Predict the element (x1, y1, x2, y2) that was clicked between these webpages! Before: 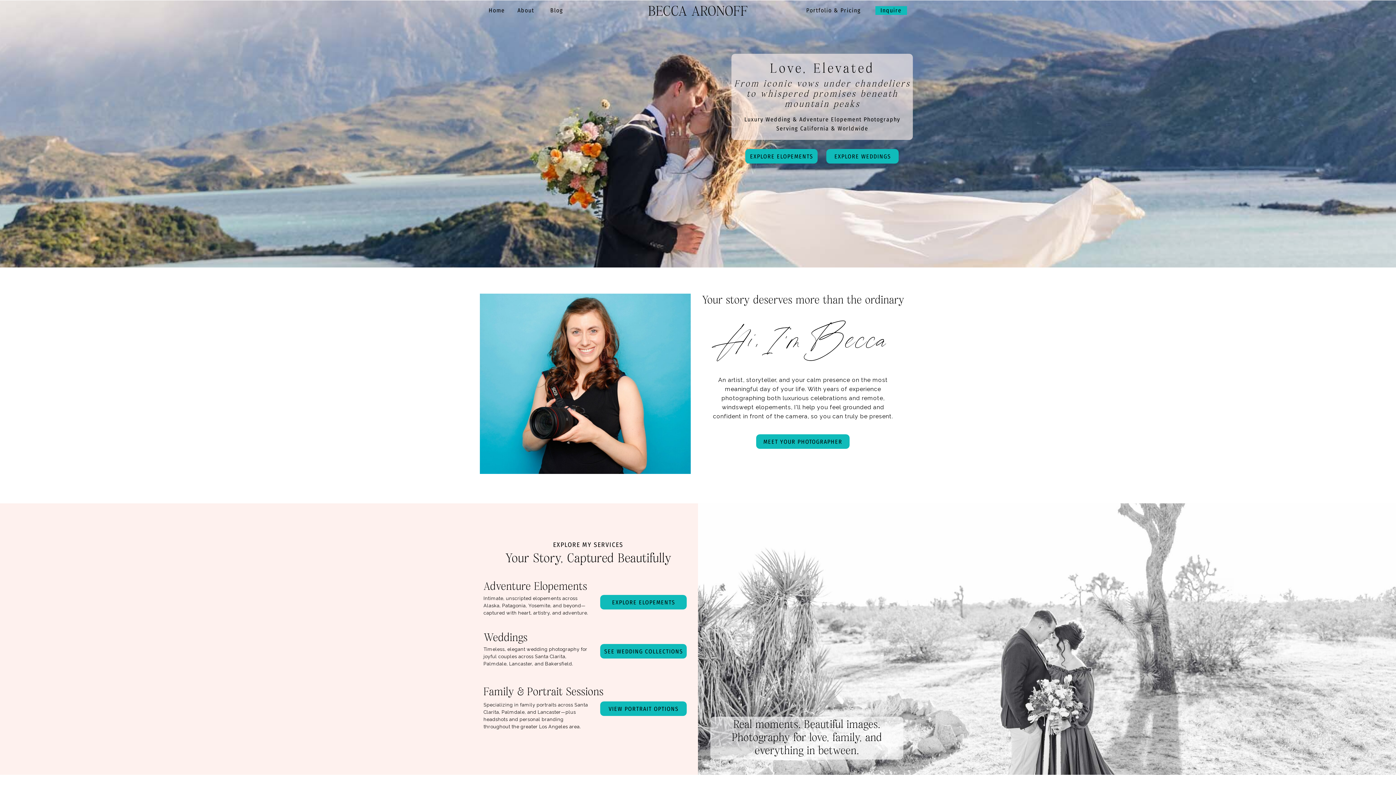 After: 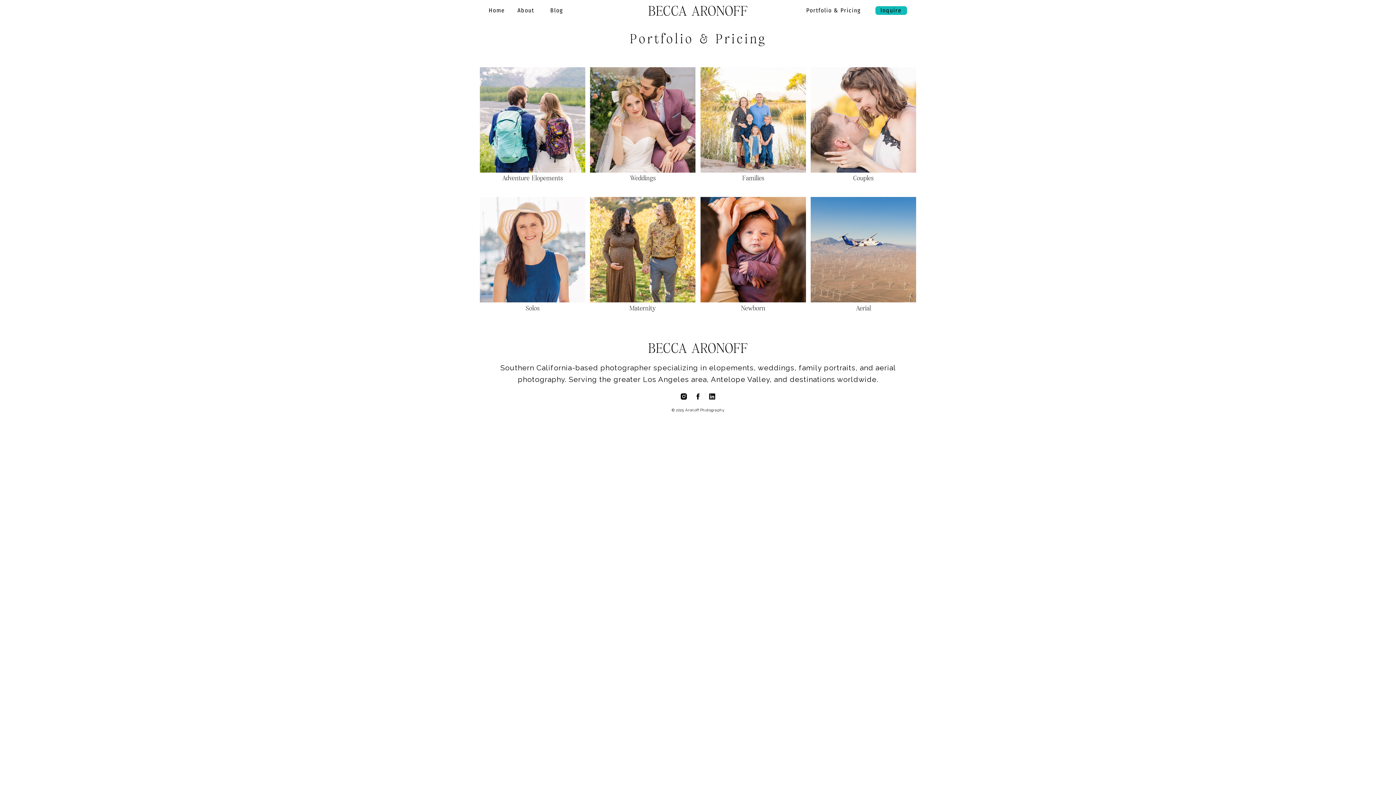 Action: label: VIEW PORTRAIT OPTIONS bbox: (604, 704, 683, 712)